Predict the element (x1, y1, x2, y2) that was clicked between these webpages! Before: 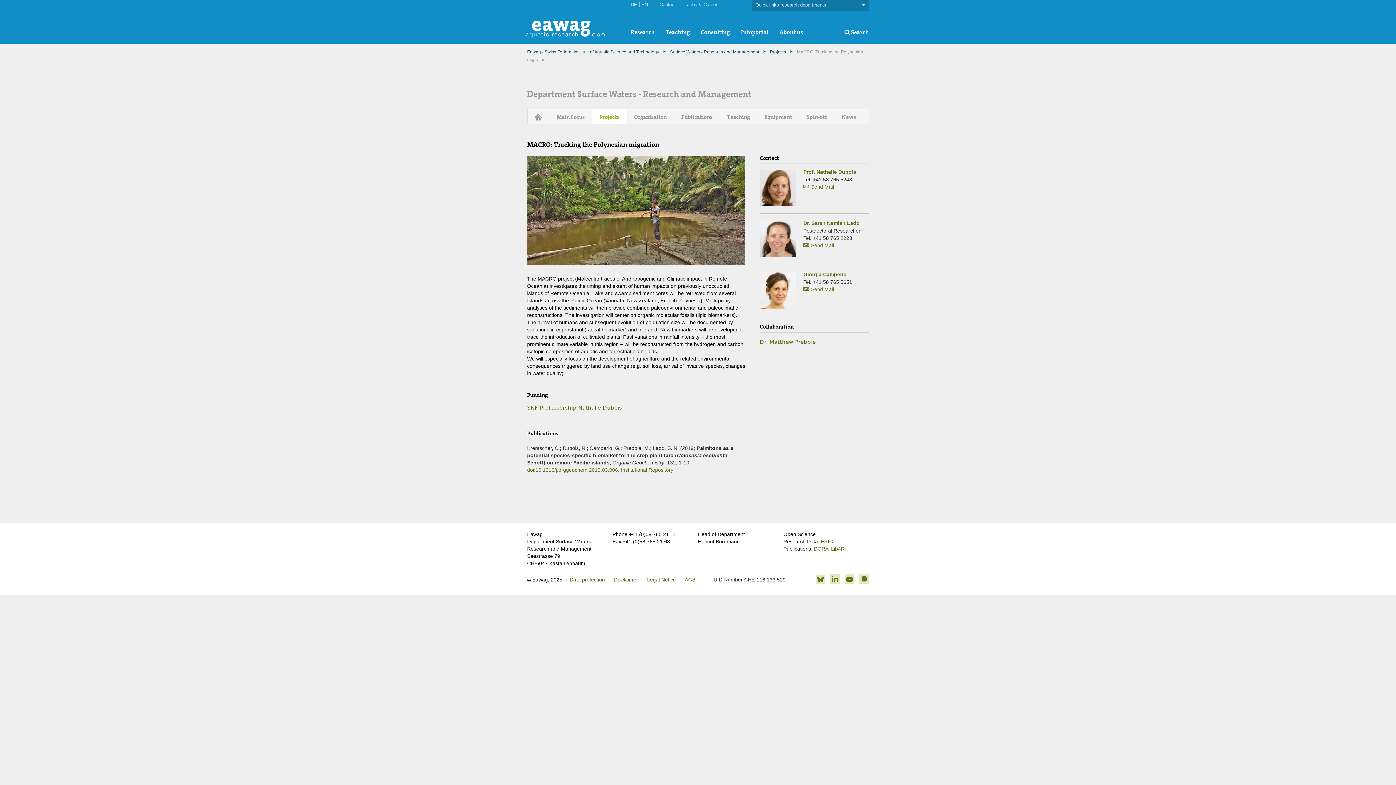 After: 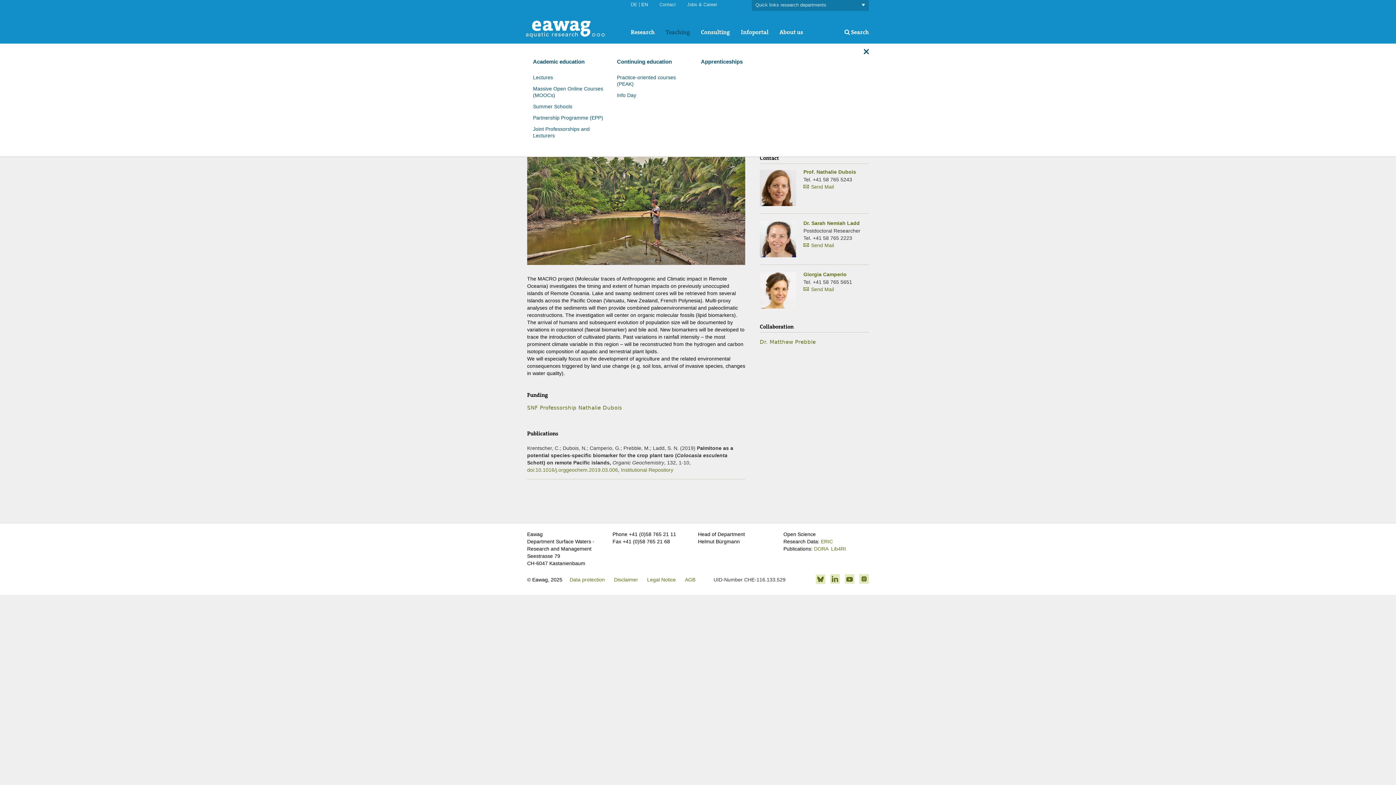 Action: label: Teaching bbox: (665, 28, 690, 36)